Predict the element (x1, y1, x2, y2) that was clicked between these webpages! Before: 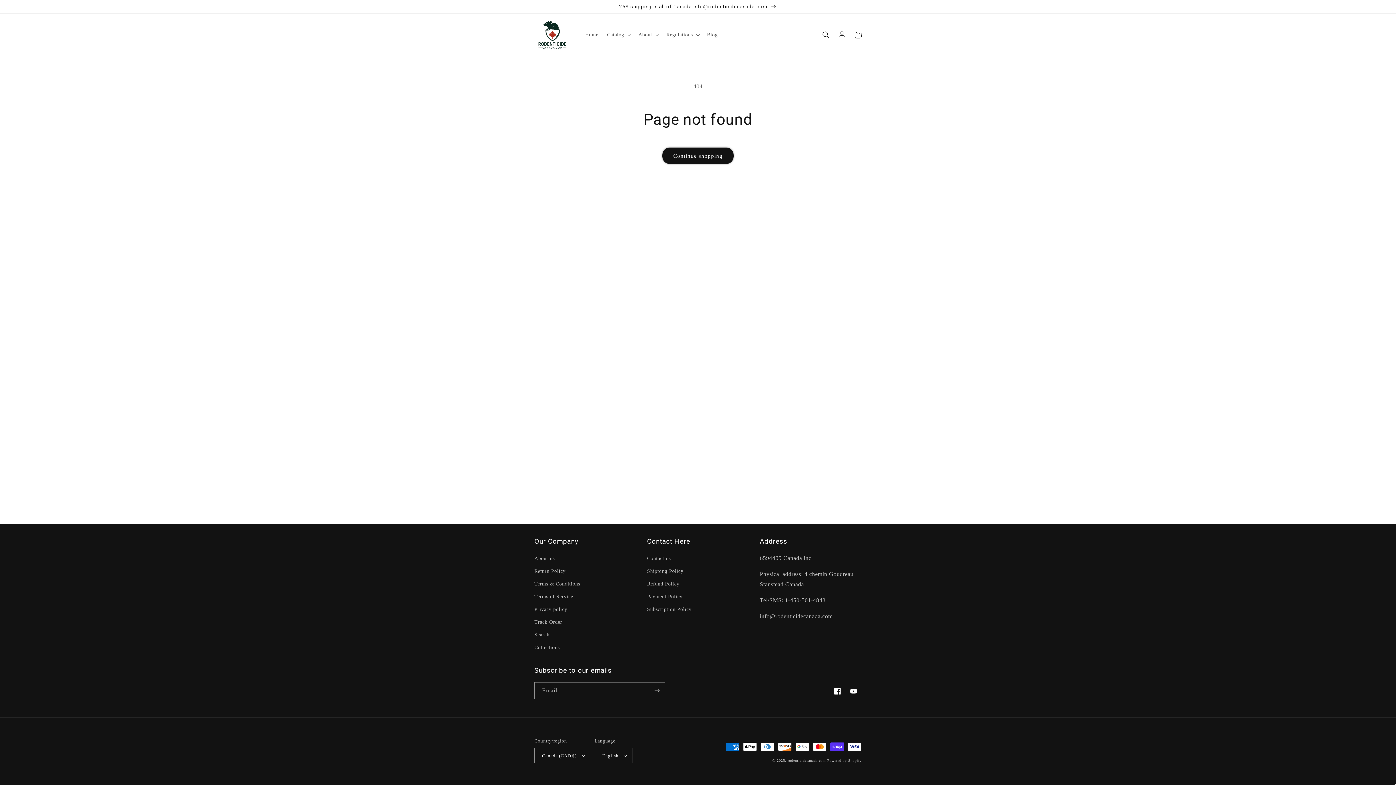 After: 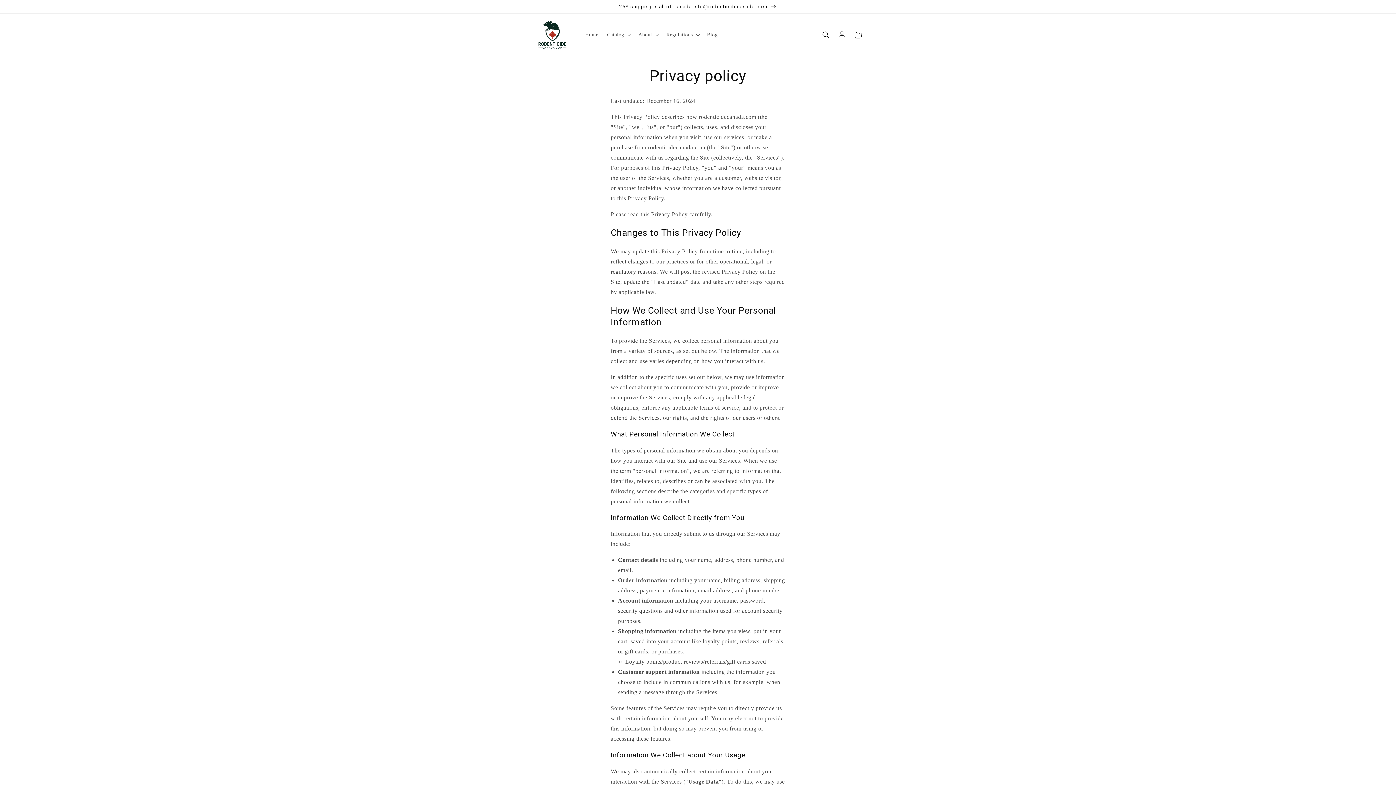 Action: label: Privacy policy bbox: (534, 603, 567, 616)